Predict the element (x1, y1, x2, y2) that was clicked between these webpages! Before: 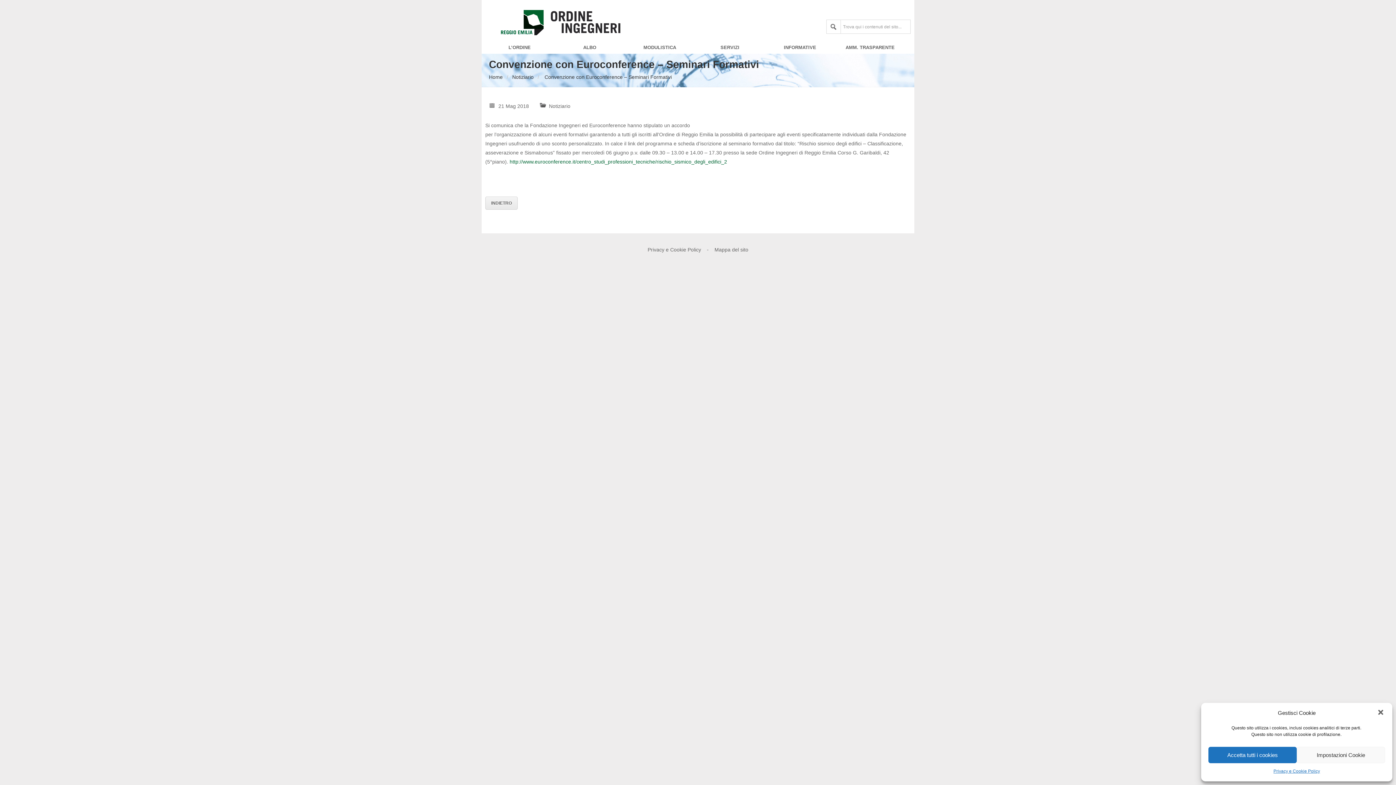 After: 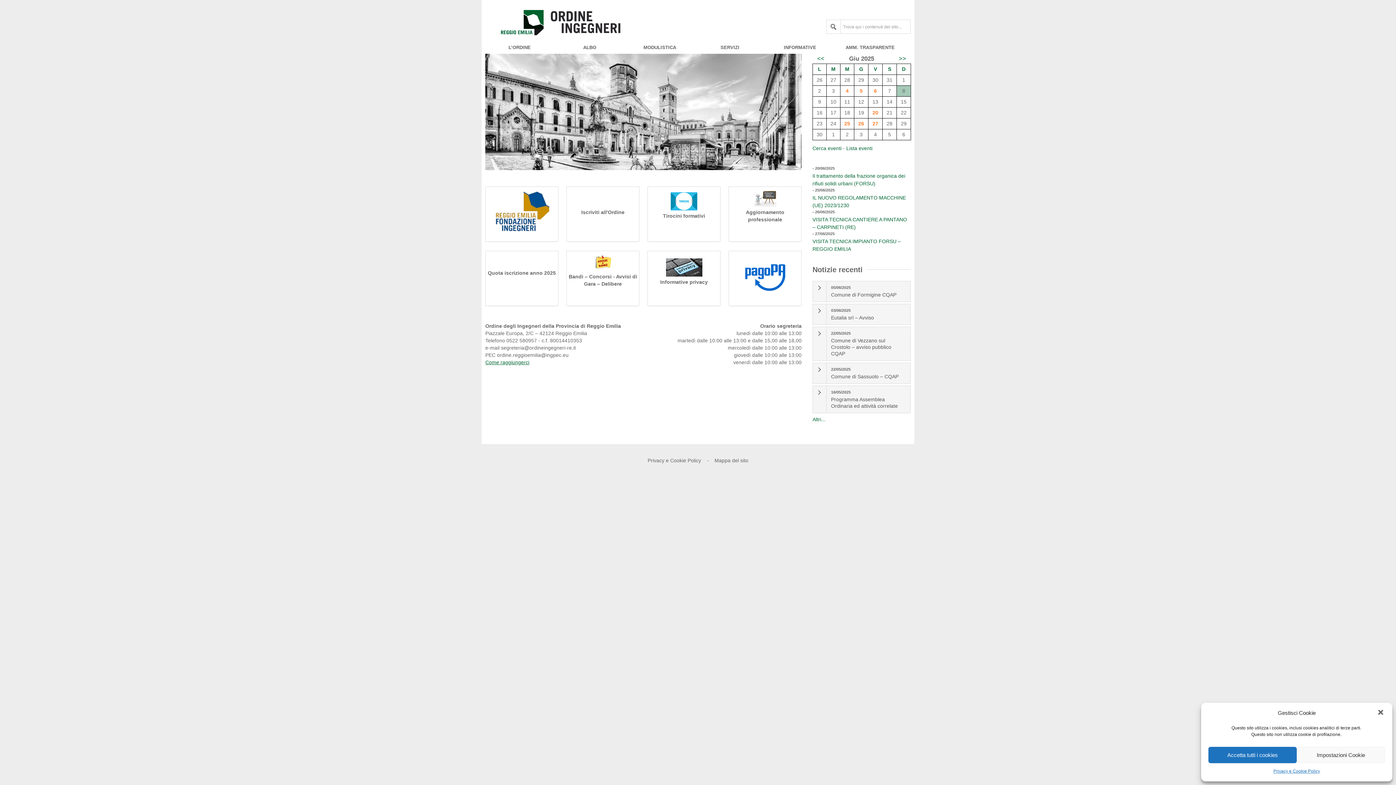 Action: bbox: (494, 7, 622, 35)